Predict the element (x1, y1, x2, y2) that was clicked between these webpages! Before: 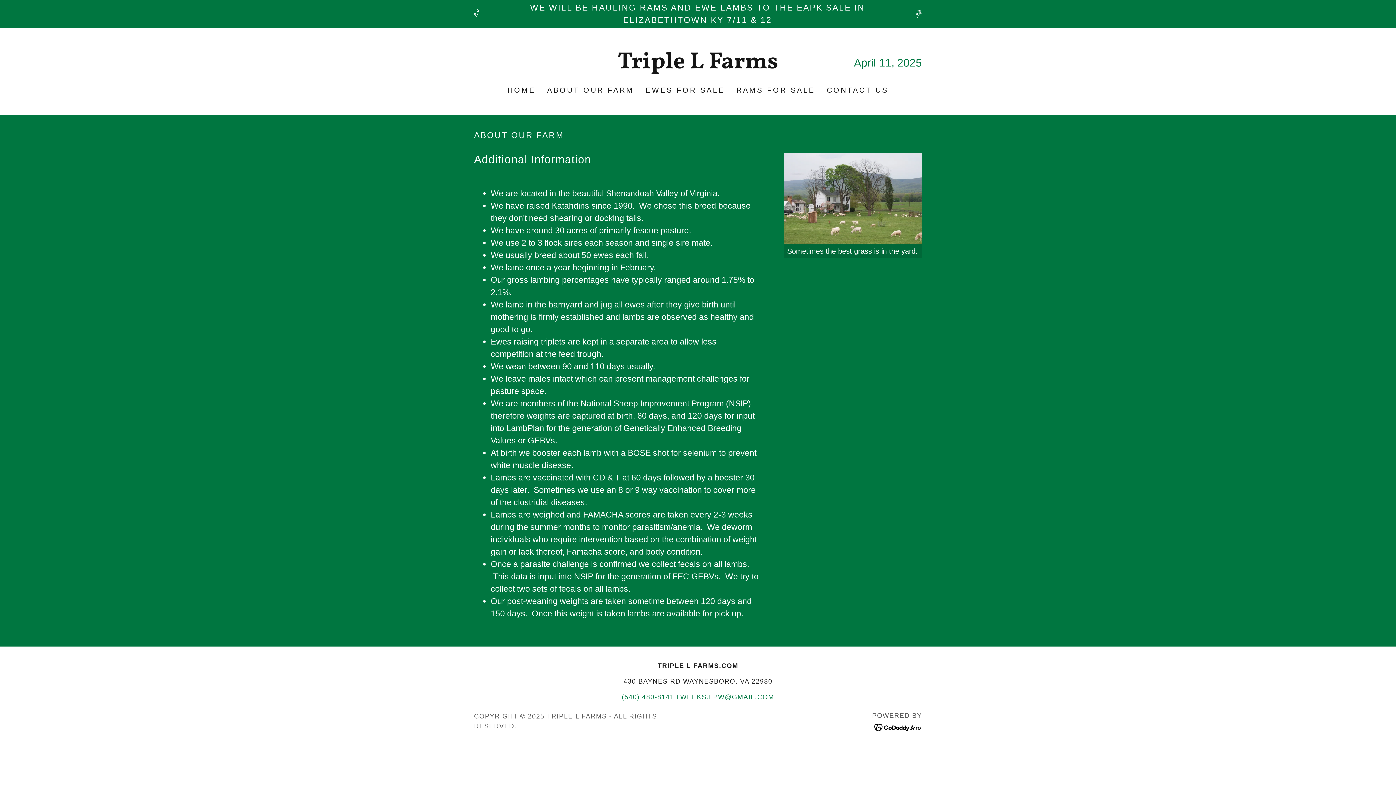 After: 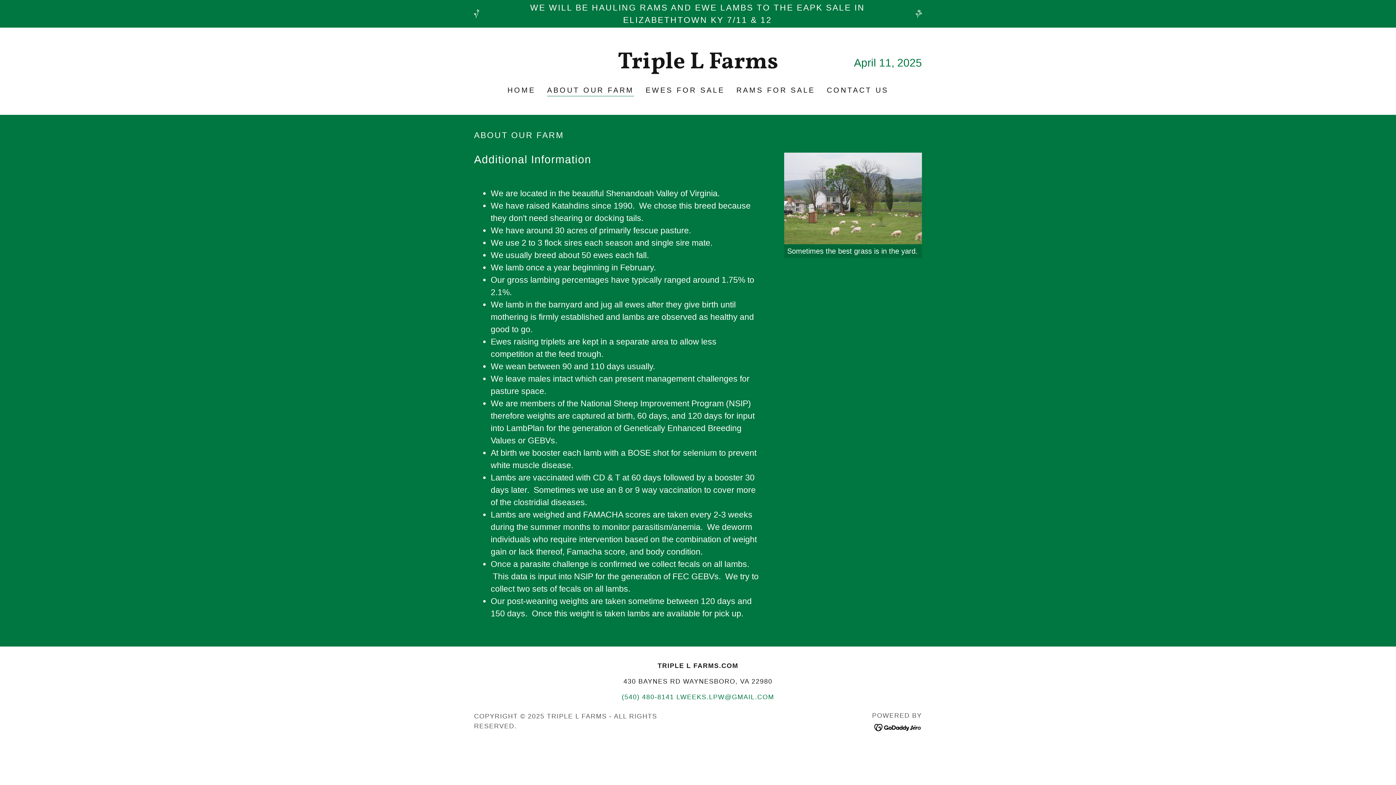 Action: label: ABOUT OUR FARM bbox: (547, 85, 634, 96)